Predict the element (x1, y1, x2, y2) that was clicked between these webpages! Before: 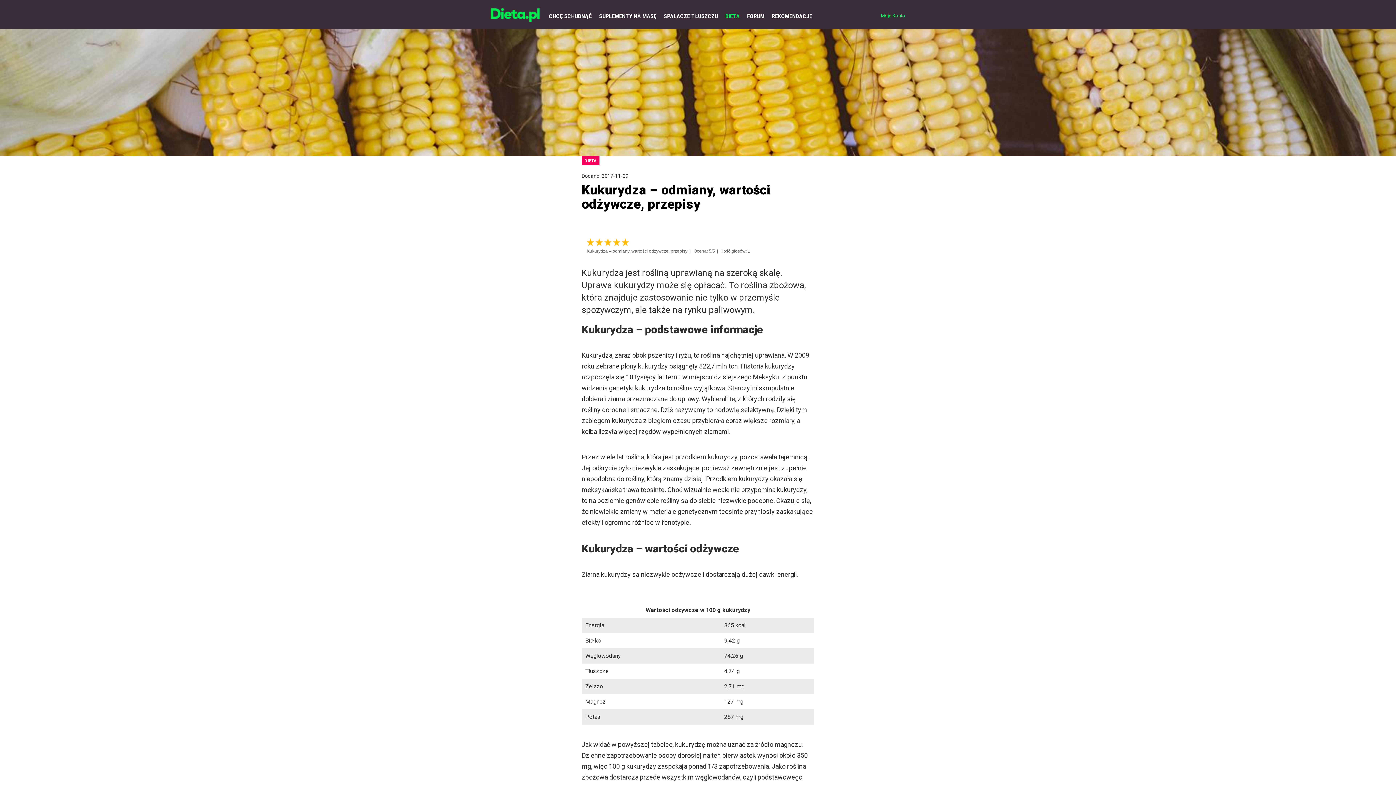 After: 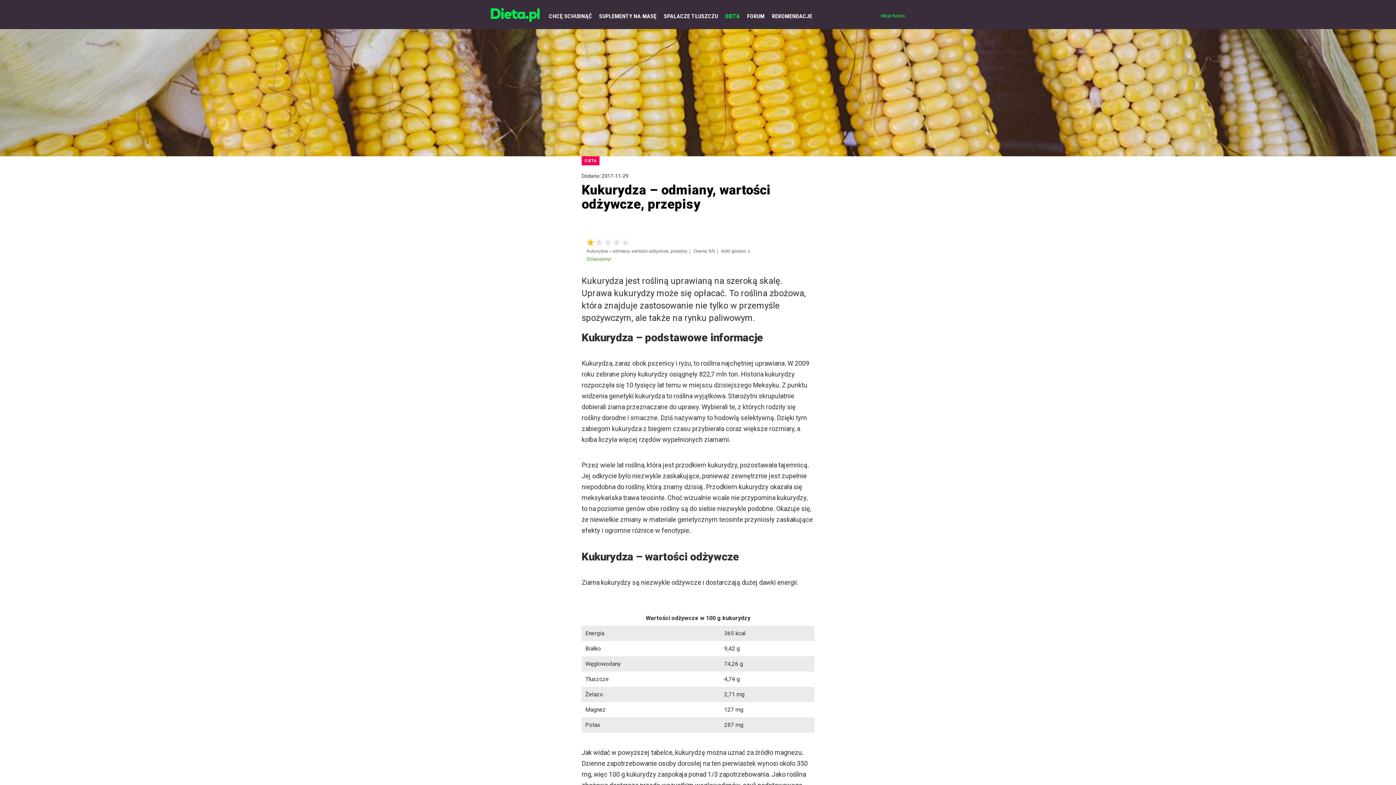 Action: bbox: (586, 238, 594, 245)